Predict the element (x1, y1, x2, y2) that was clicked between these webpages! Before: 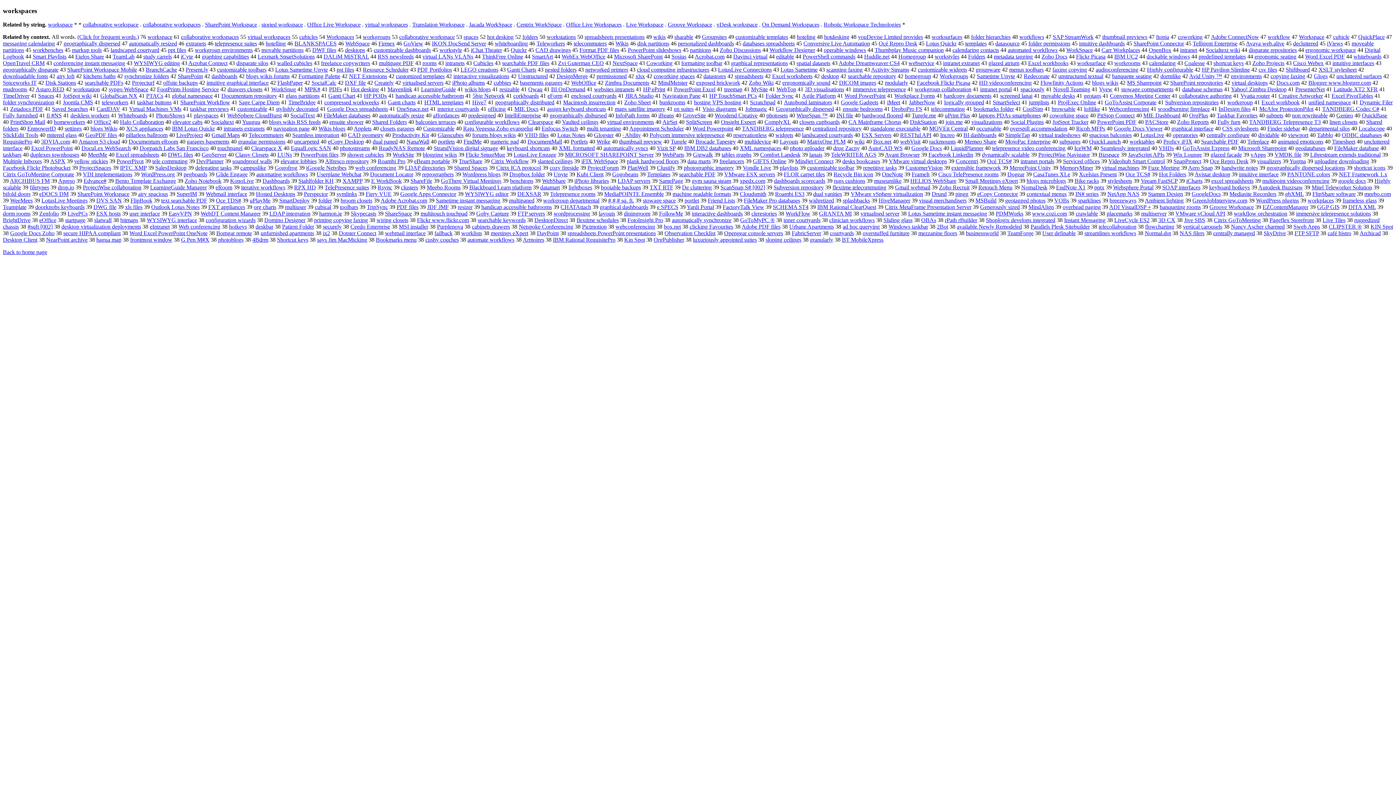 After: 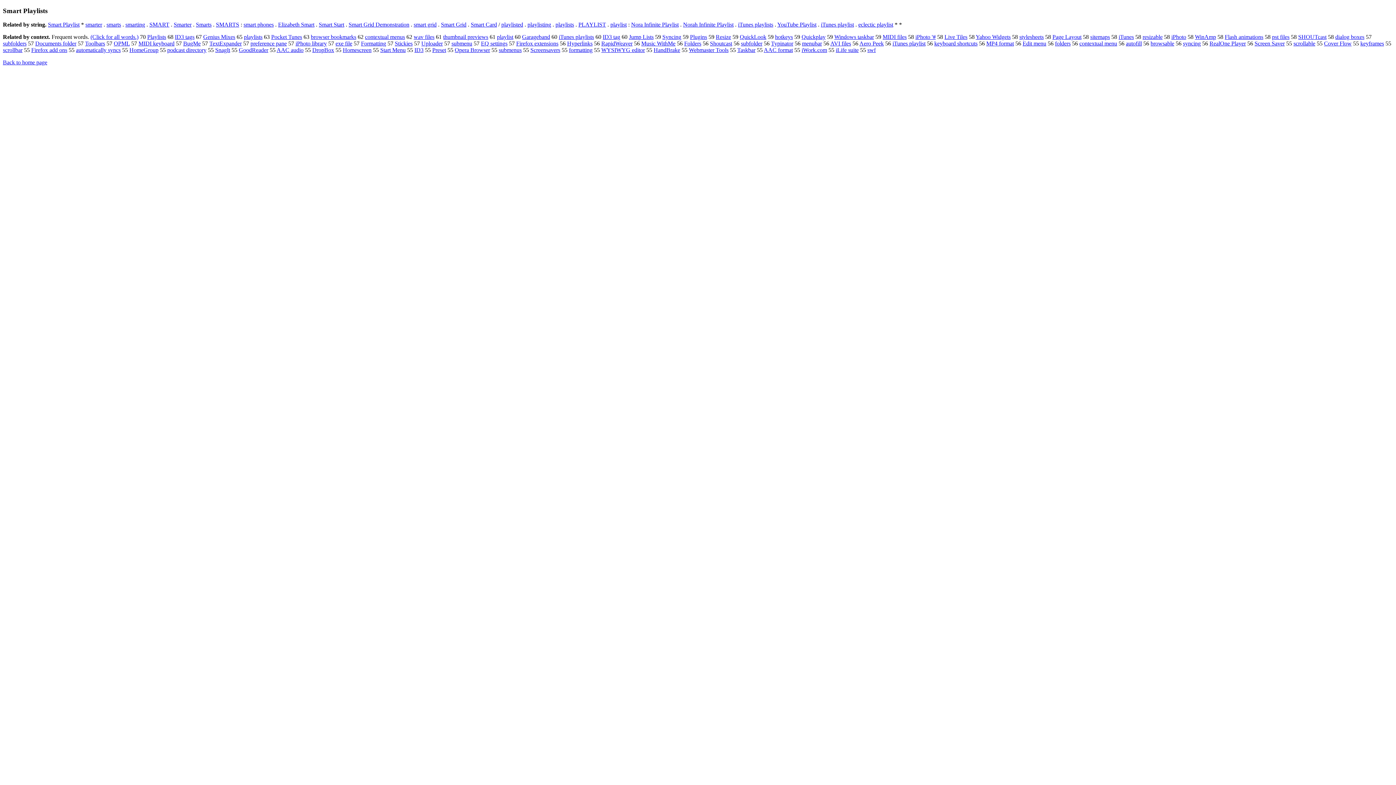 Action: bbox: (32, 53, 66, 59) label: Smart Playlists